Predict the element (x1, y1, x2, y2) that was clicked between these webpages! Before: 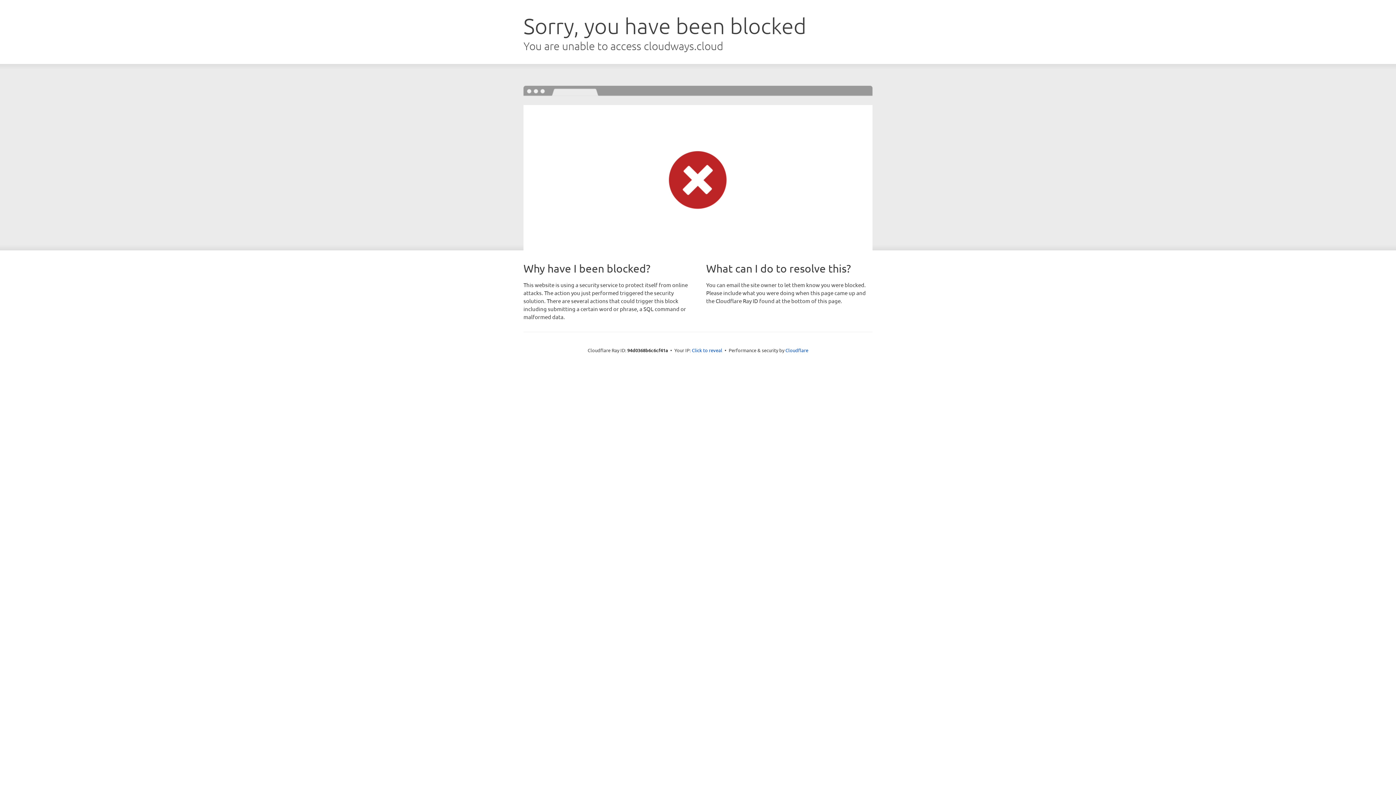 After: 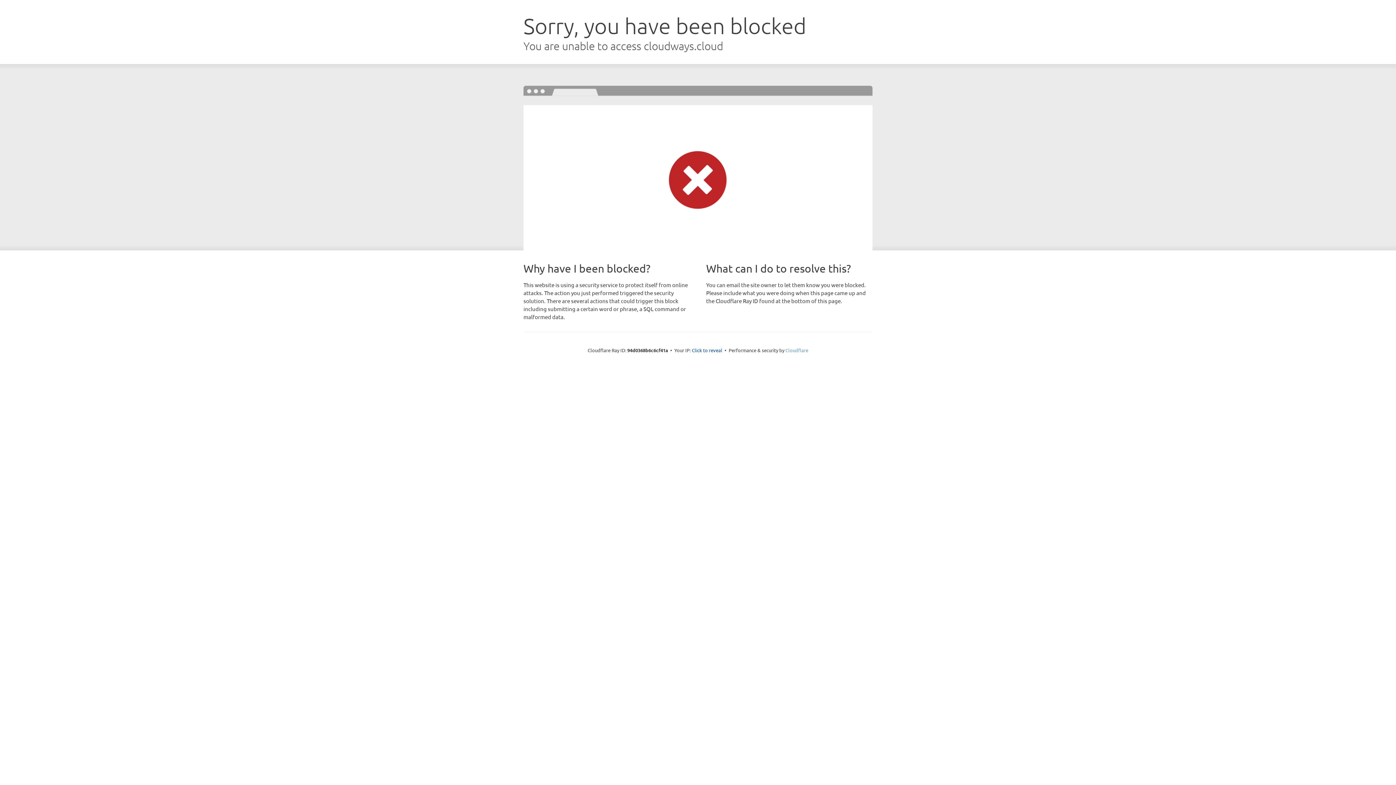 Action: bbox: (785, 347, 808, 353) label: Cloudflare